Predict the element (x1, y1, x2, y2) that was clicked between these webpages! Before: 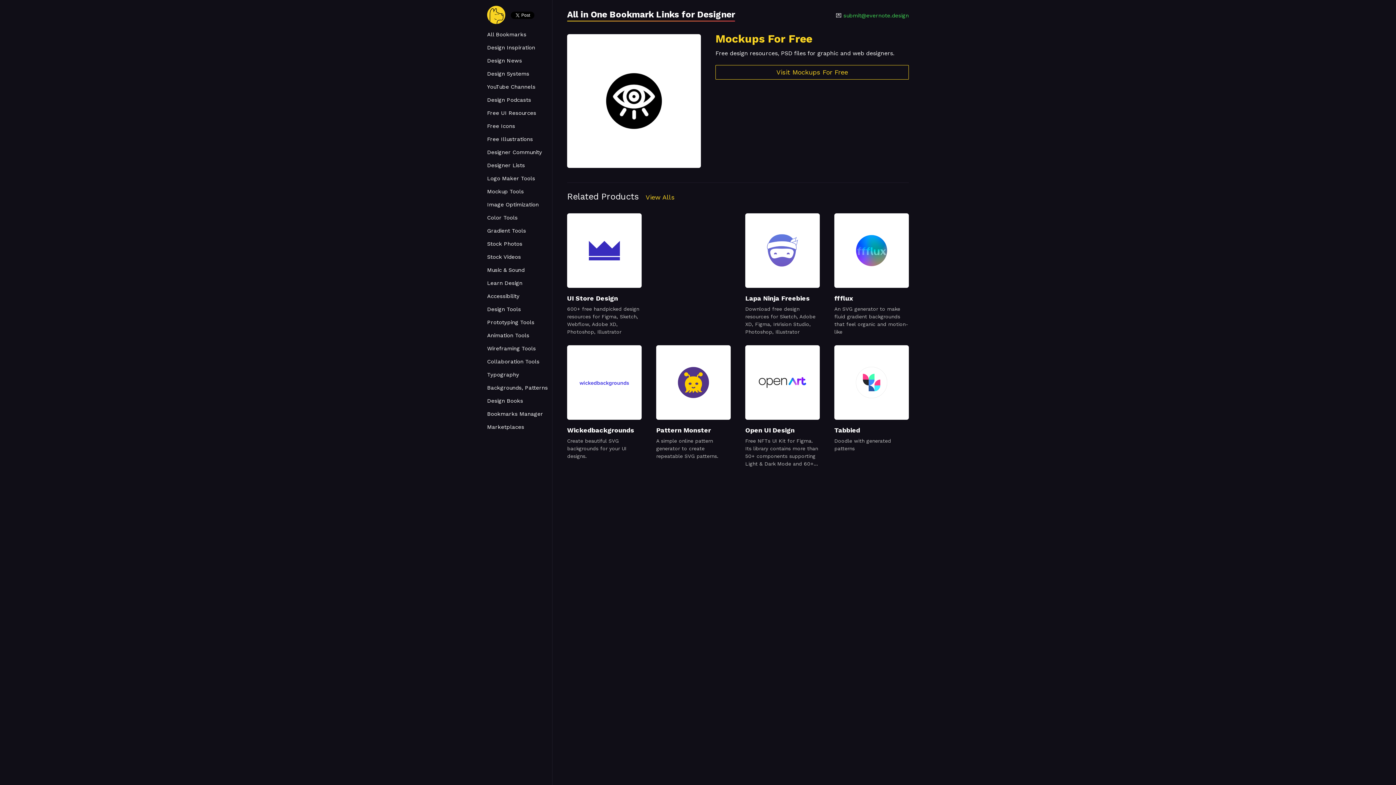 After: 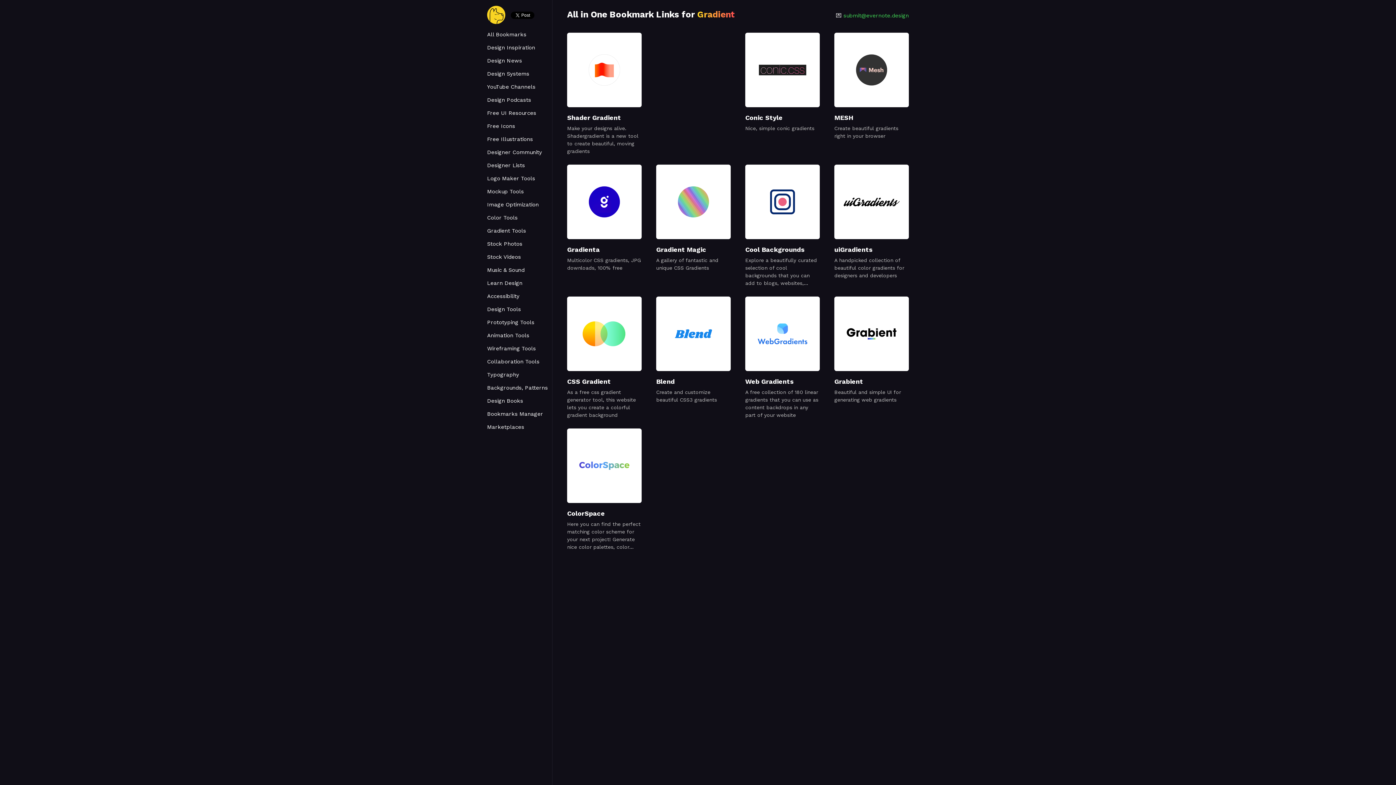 Action: bbox: (487, 225, 552, 236) label: Gradient Tools